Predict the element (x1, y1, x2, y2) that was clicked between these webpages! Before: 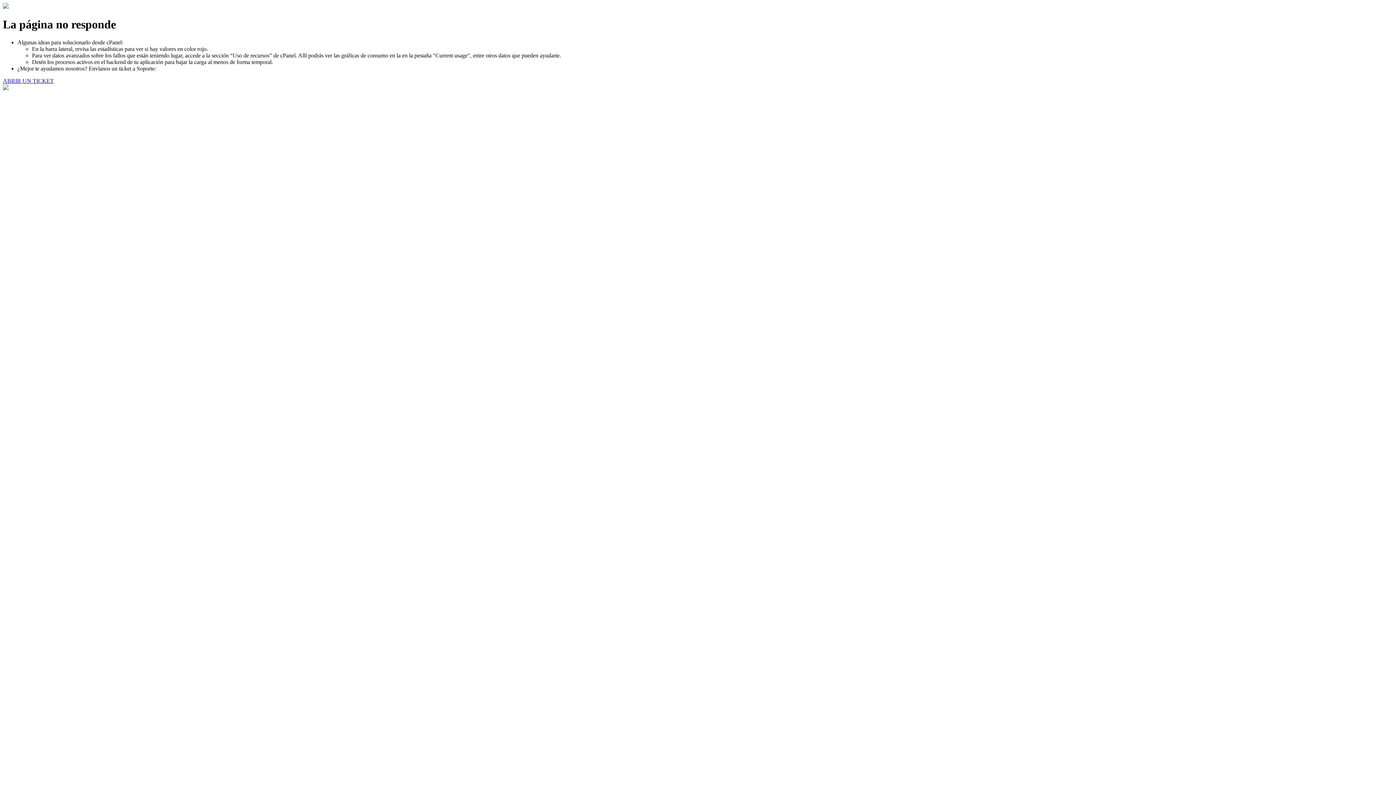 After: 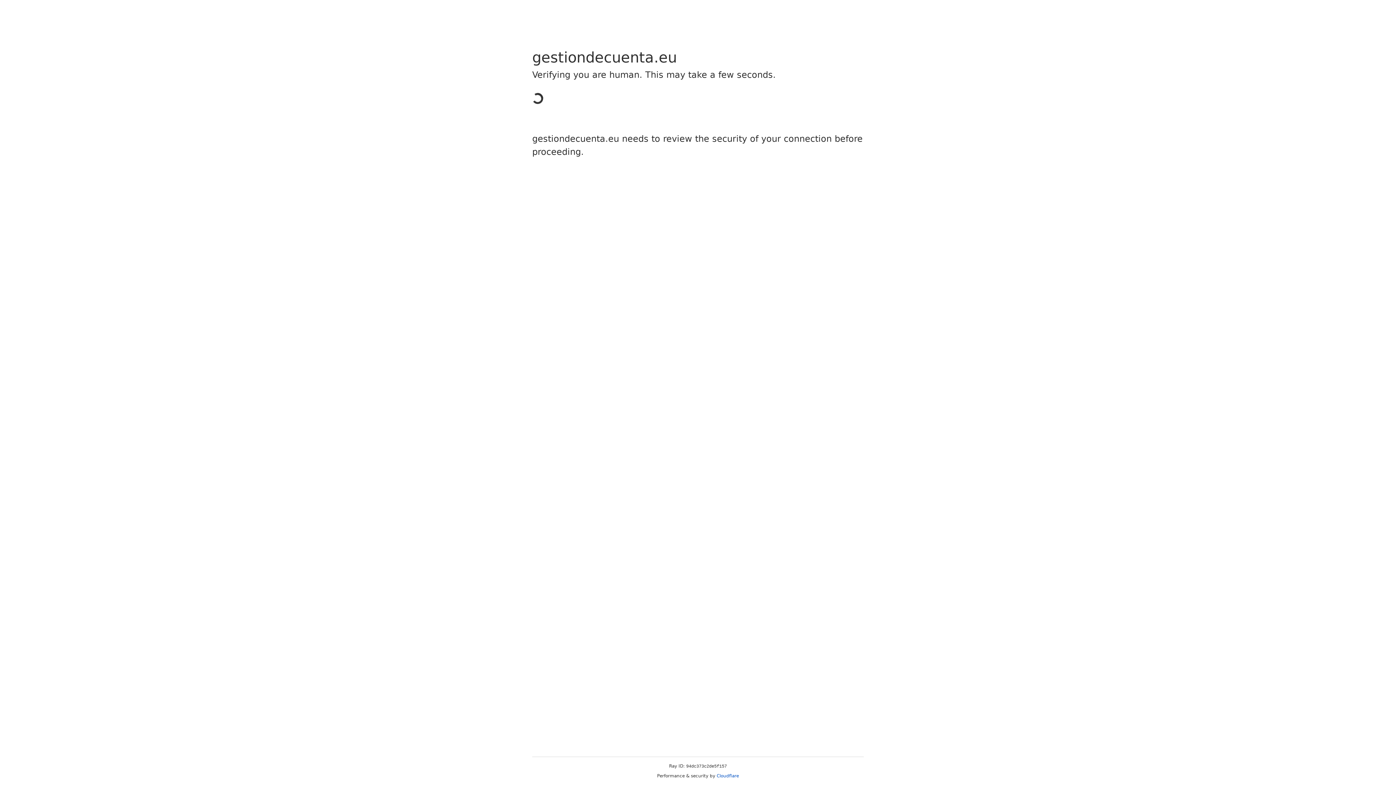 Action: label: ABRIR UN TICKET bbox: (2, 77, 53, 83)